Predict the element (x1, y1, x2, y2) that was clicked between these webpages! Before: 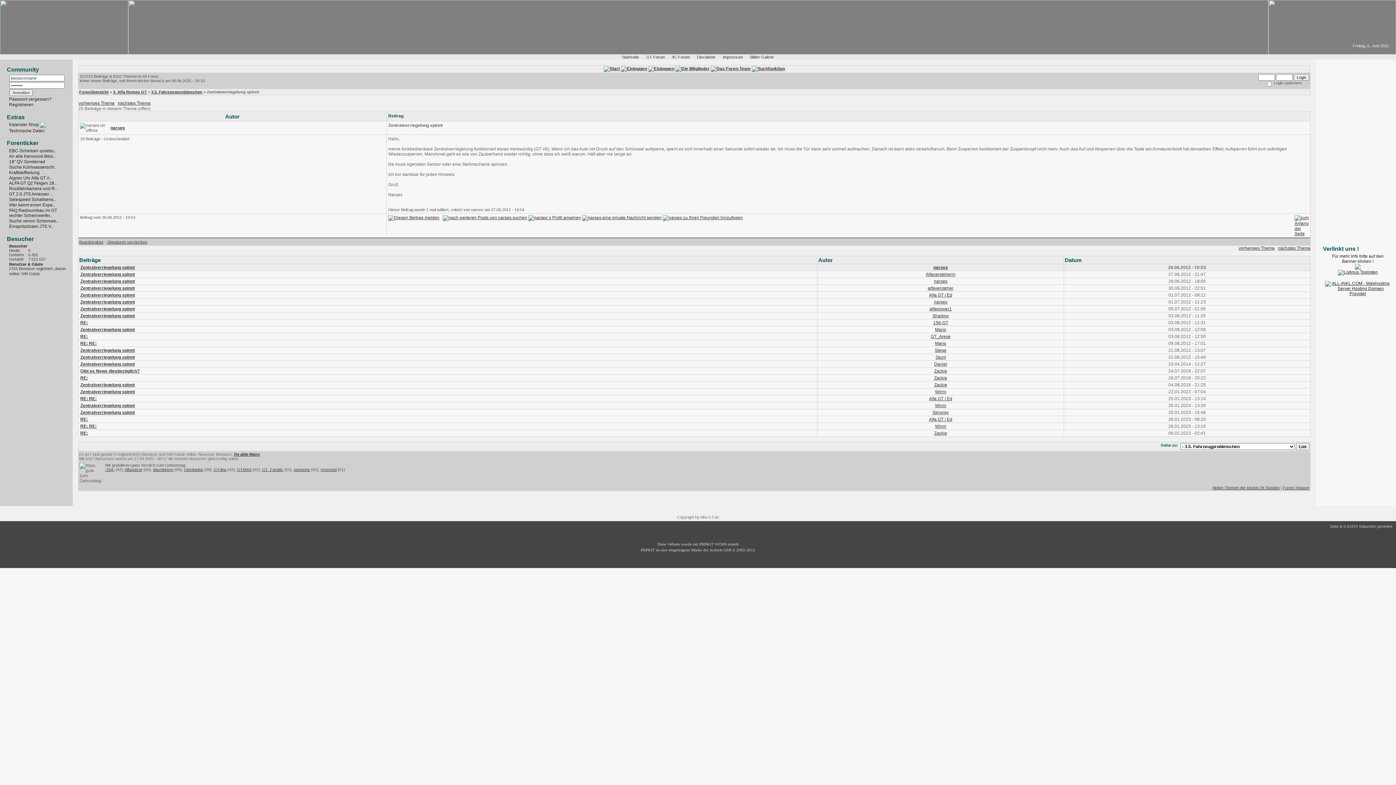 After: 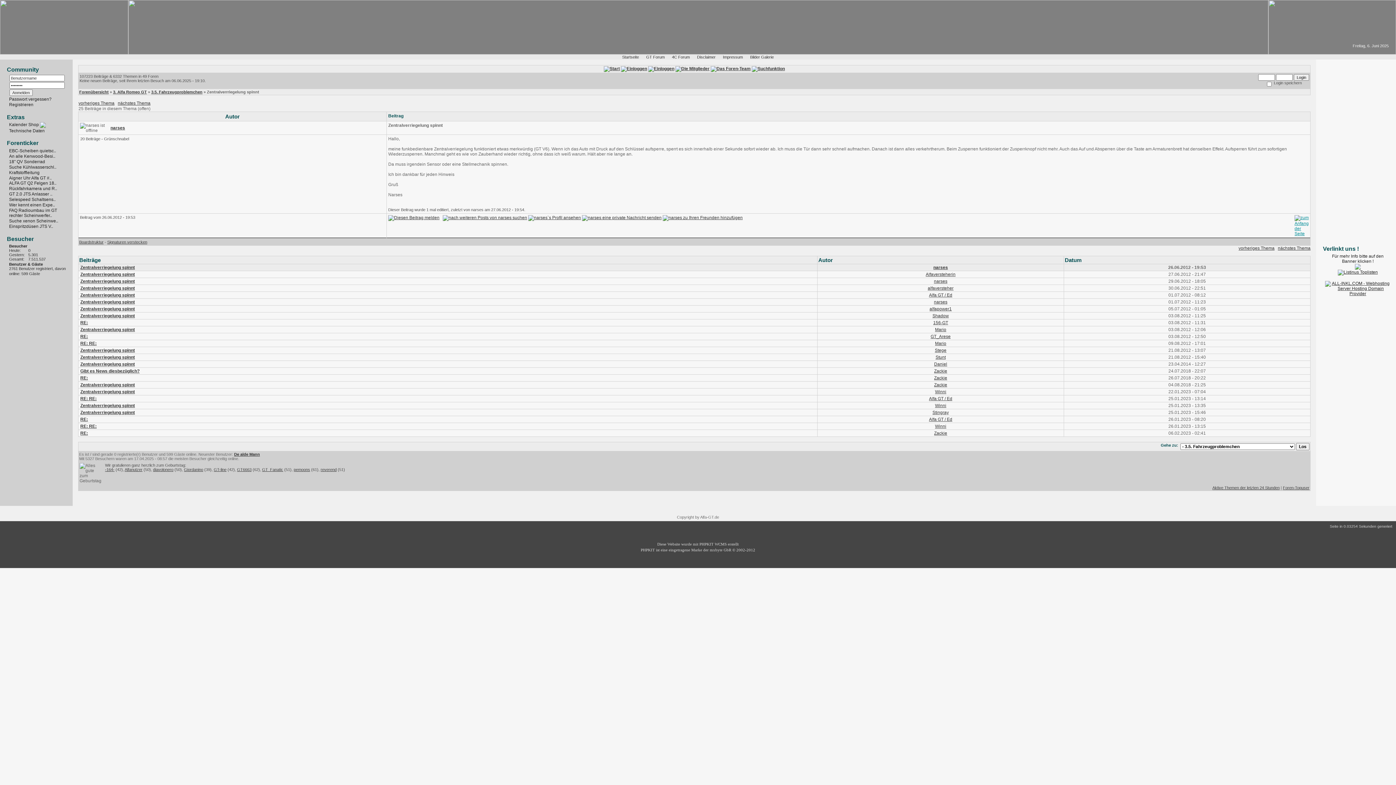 Action: bbox: (1294, 231, 1309, 236)